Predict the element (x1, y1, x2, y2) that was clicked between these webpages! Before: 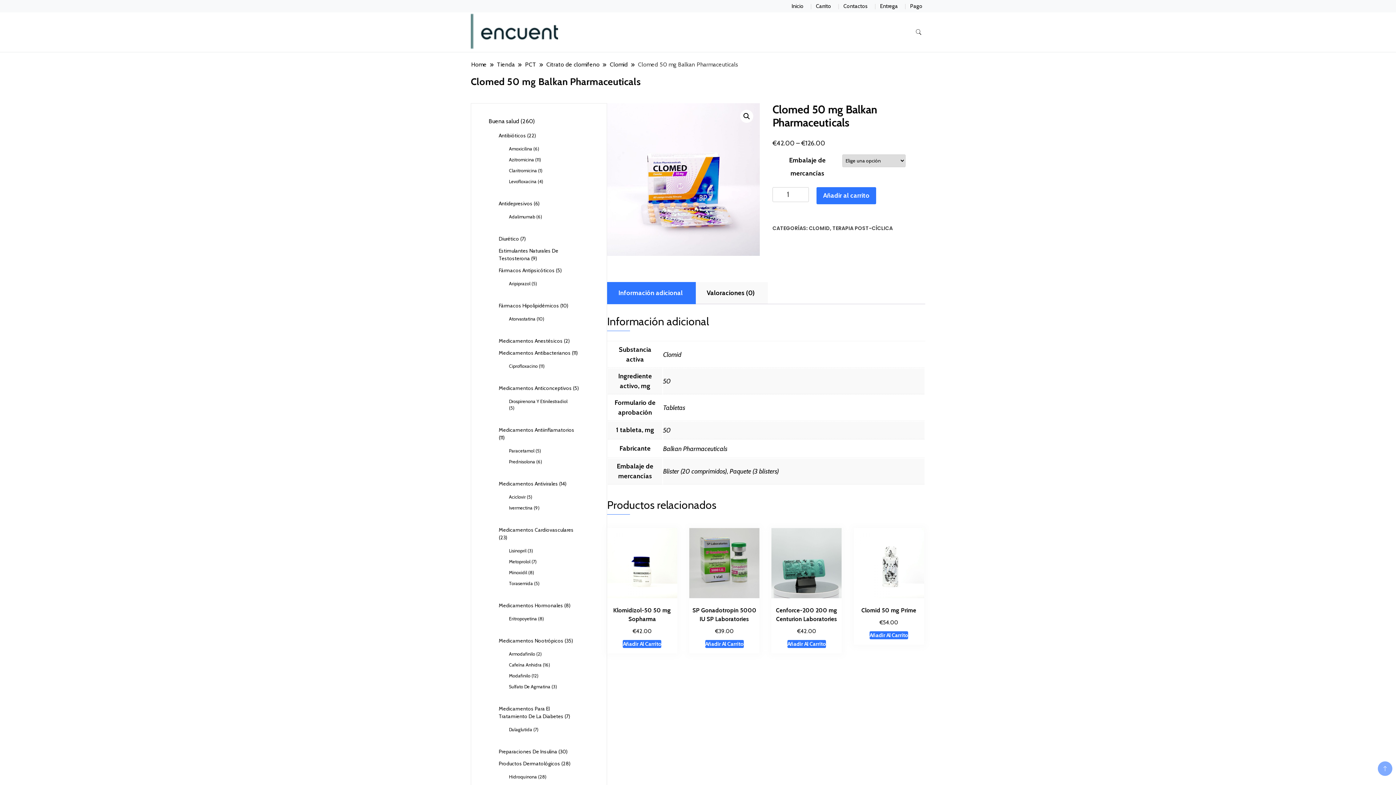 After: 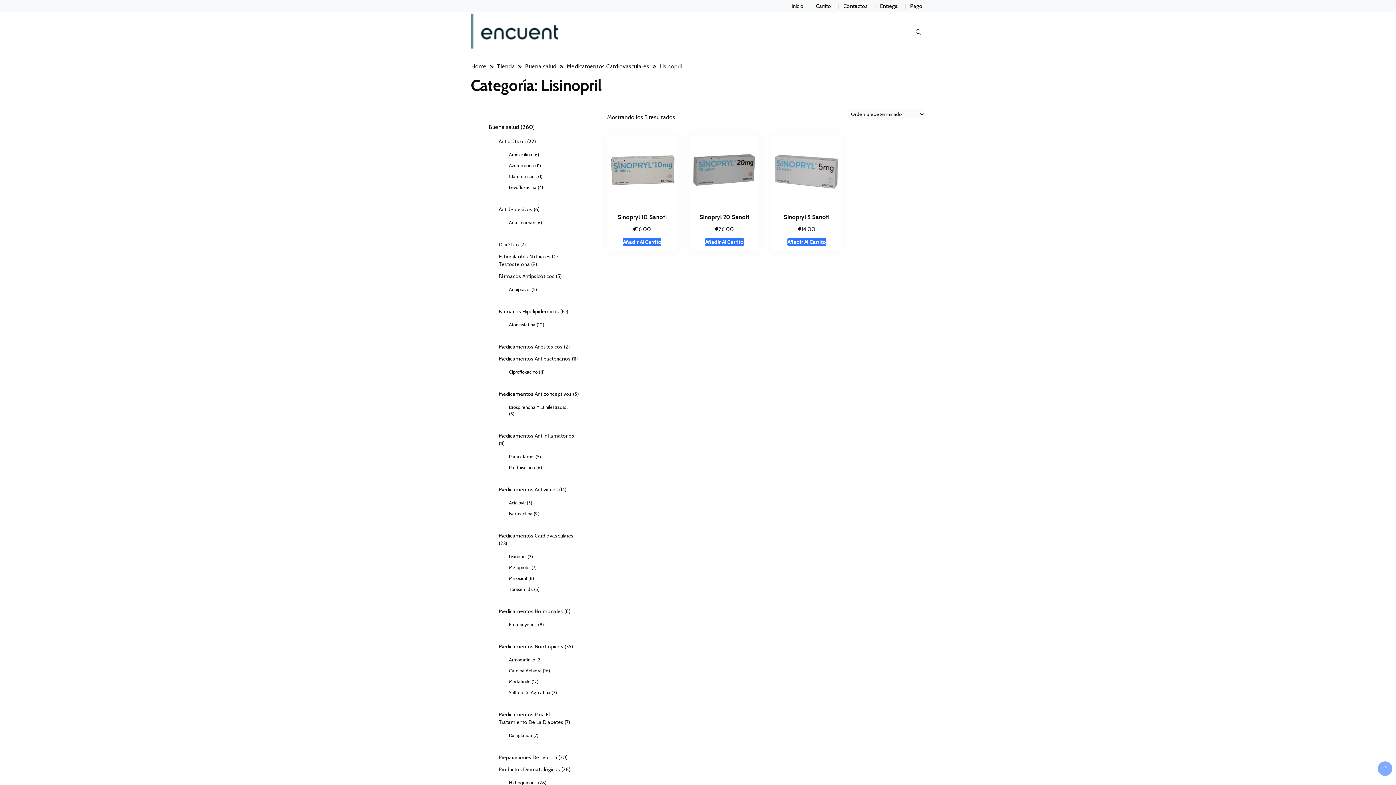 Action: bbox: (509, 548, 526, 553) label: Lisinopril